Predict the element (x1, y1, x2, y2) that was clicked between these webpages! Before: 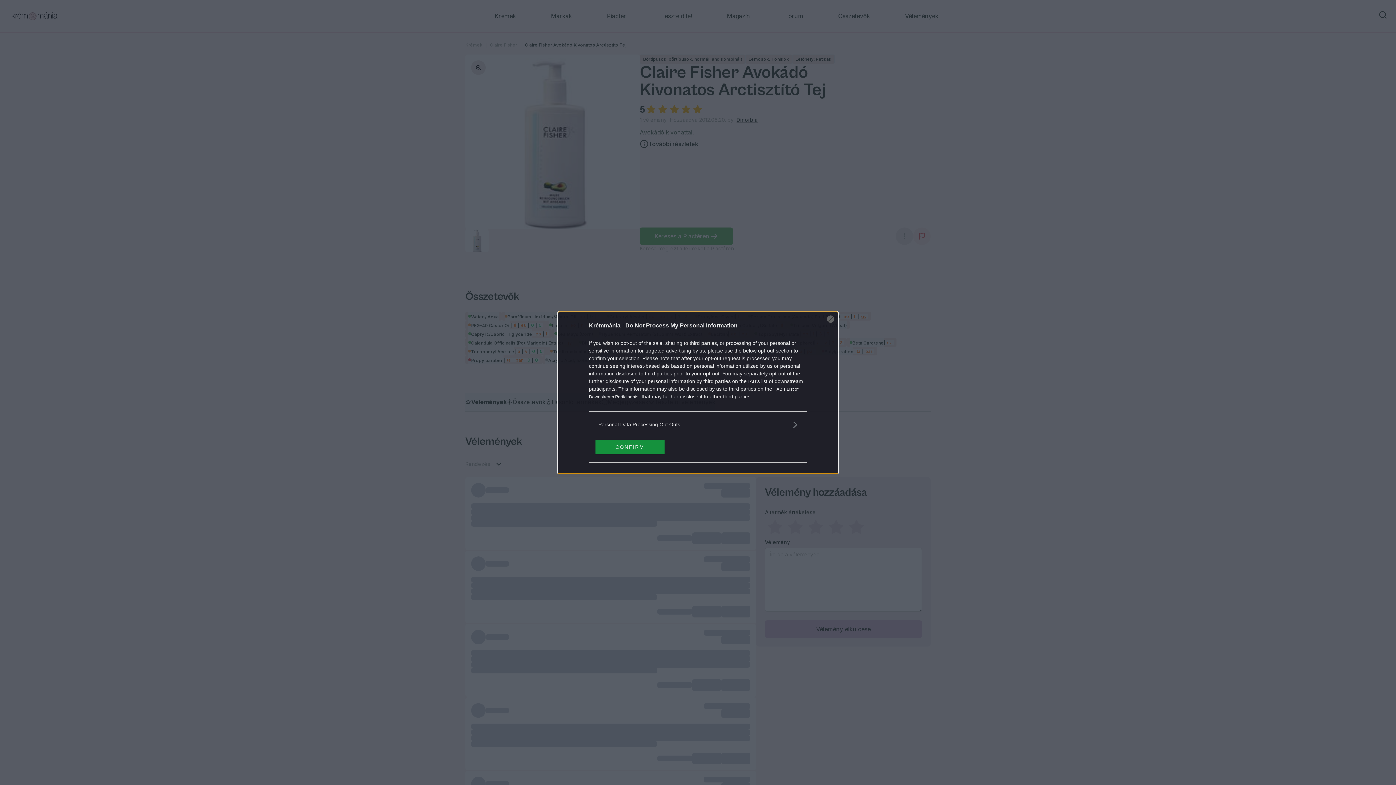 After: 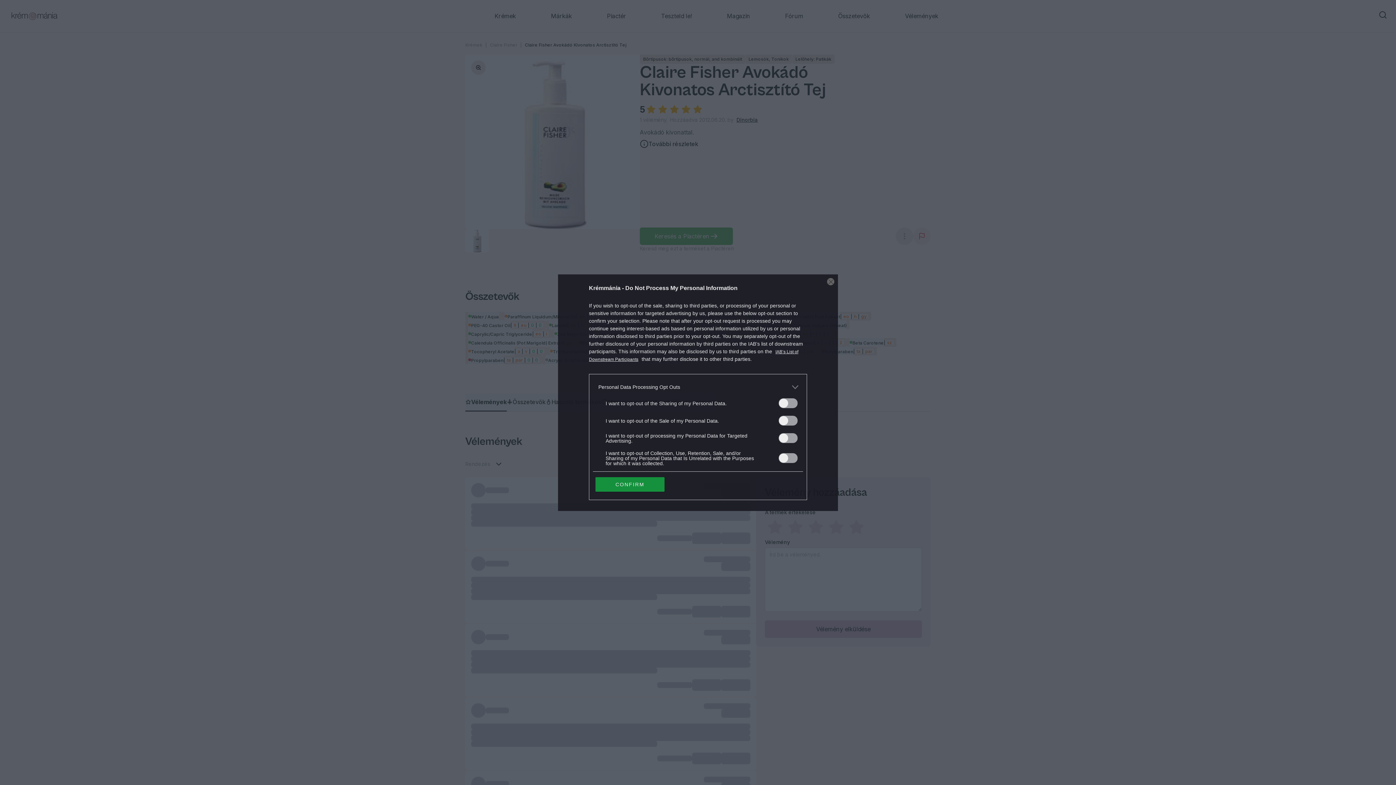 Action: bbox: (598, 420, 797, 428) label: Opt-Outs